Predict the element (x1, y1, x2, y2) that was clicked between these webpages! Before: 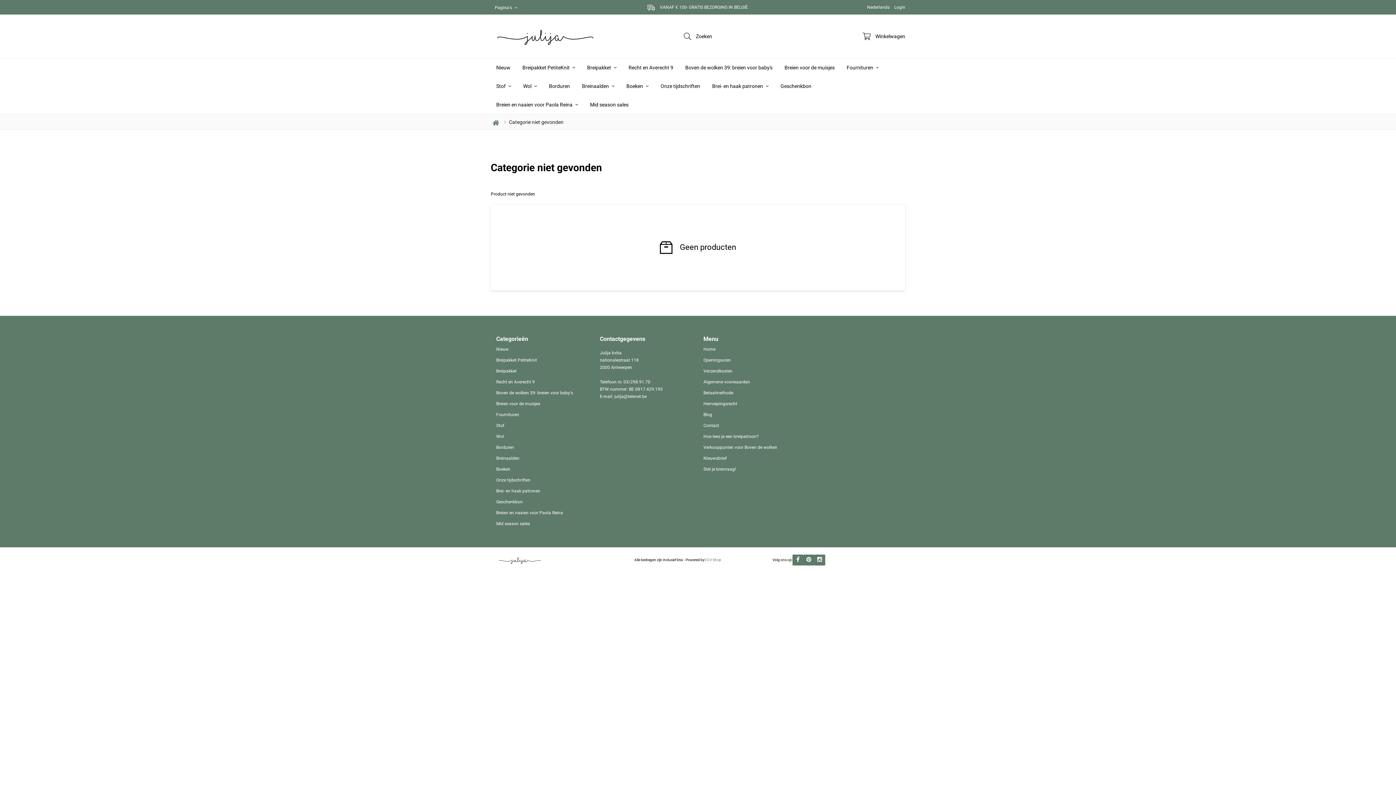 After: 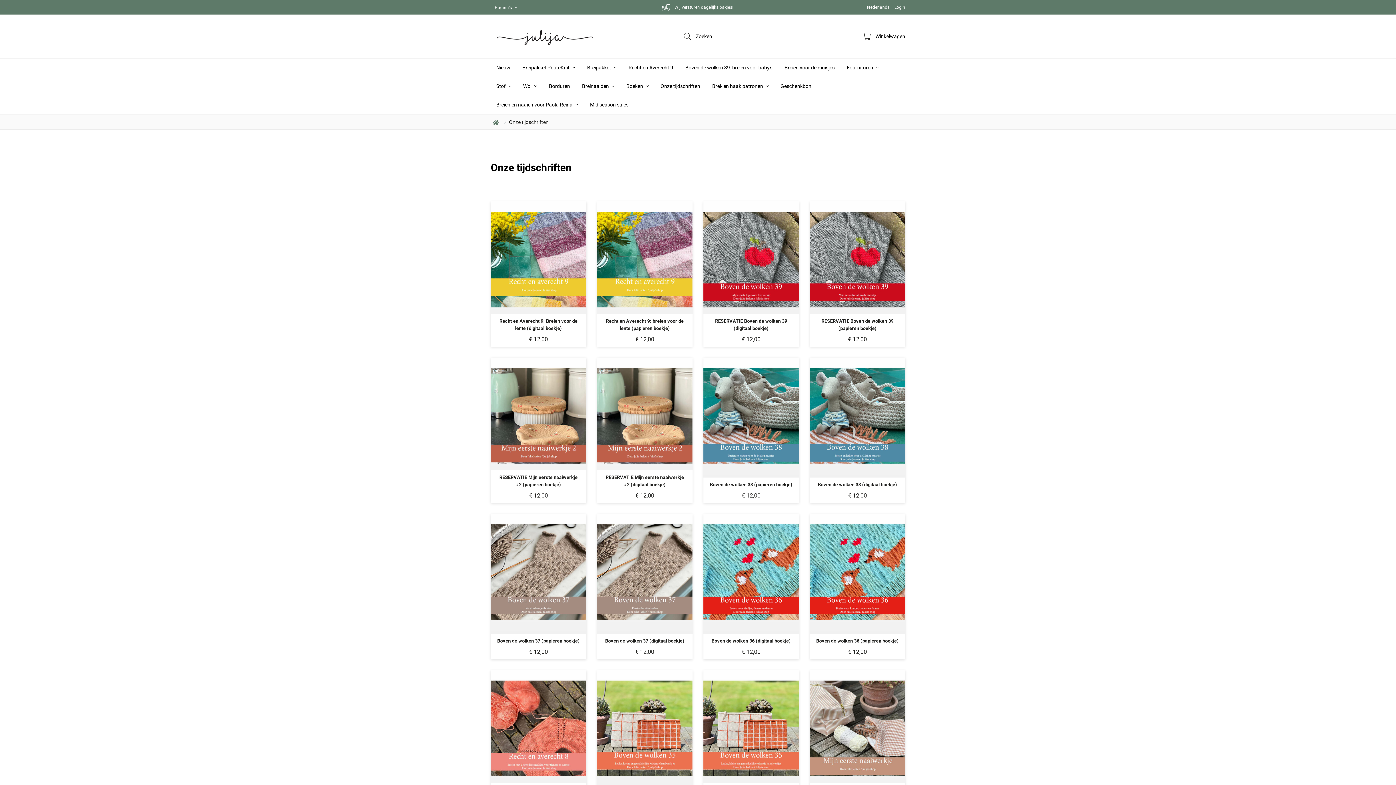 Action: bbox: (496, 477, 530, 483) label: Onze tijdschriften